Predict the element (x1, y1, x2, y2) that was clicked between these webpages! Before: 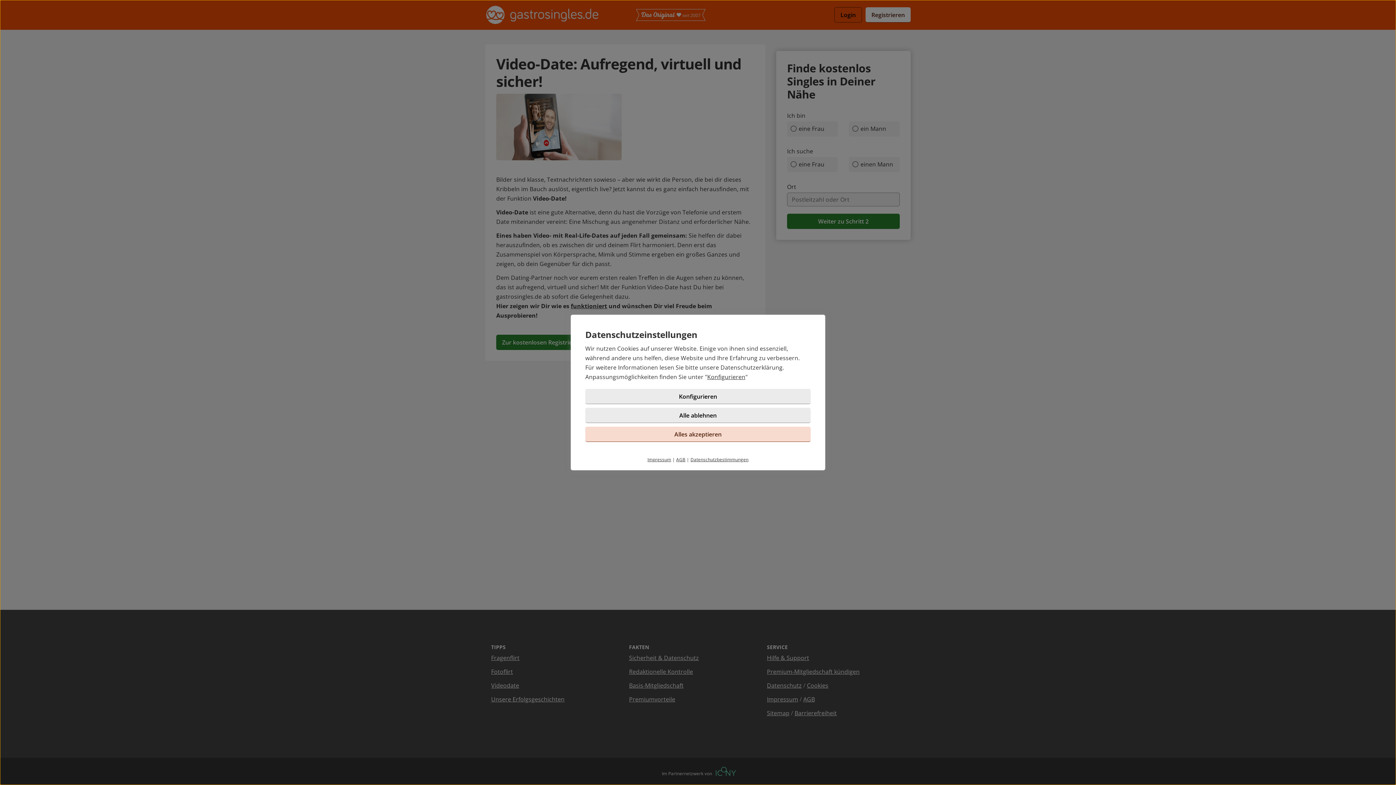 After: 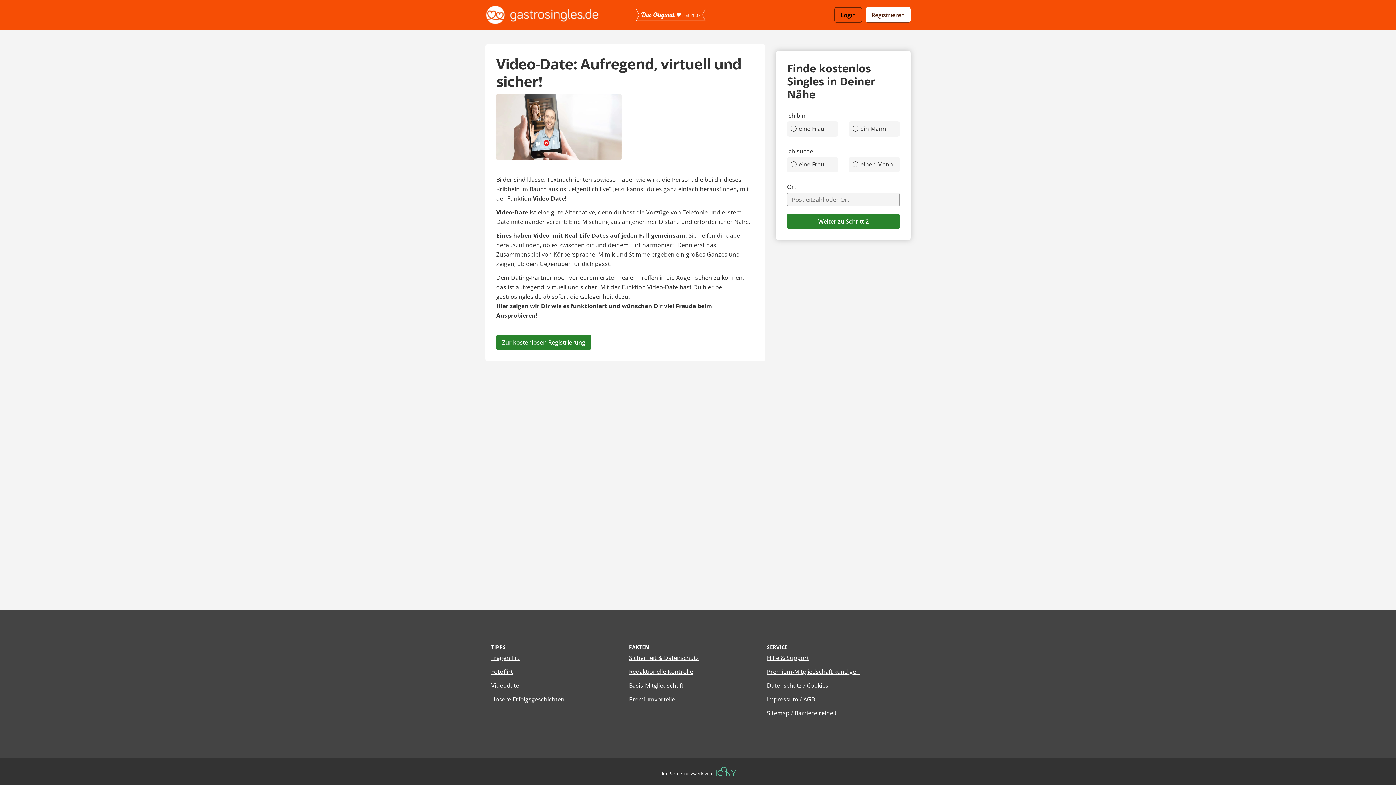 Action: bbox: (585, 408, 810, 423) label: Alle ablehnen